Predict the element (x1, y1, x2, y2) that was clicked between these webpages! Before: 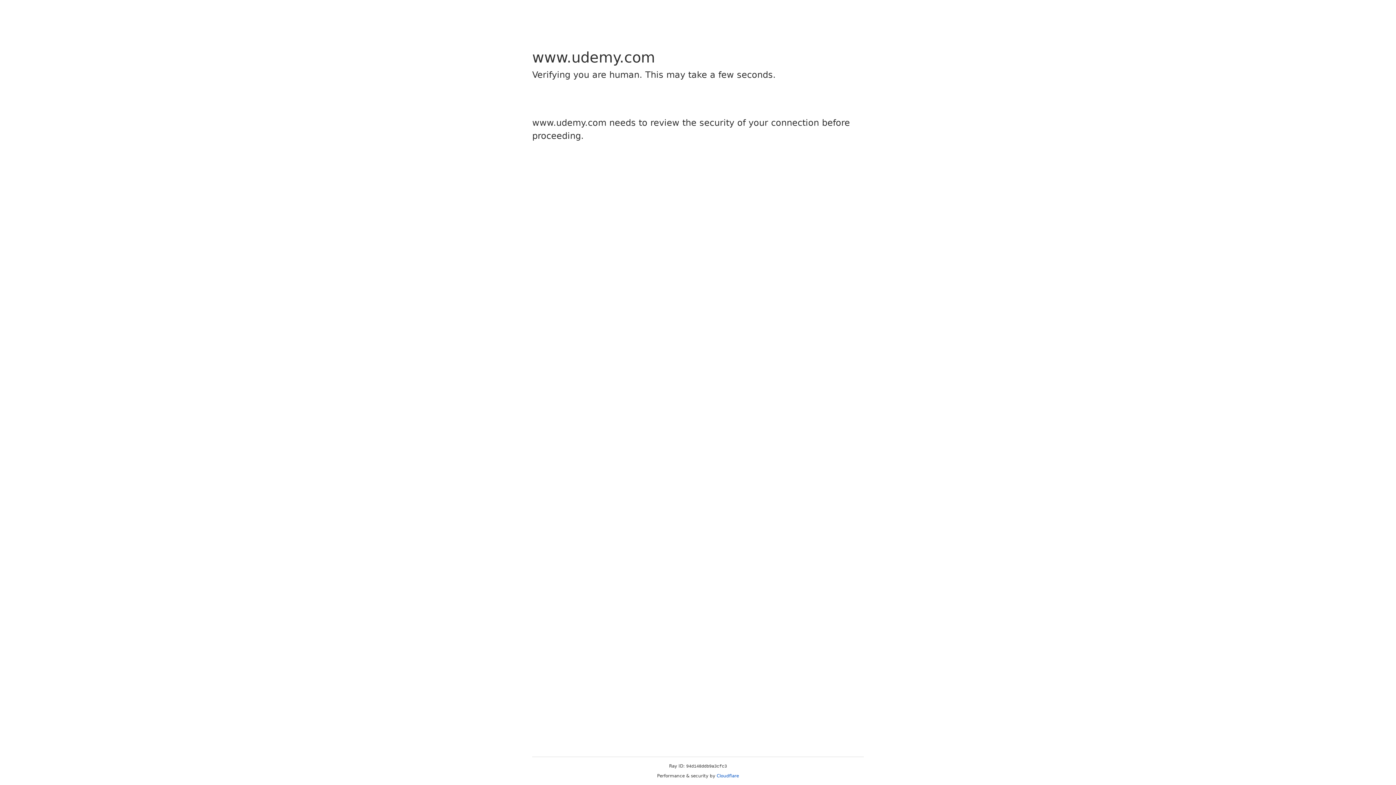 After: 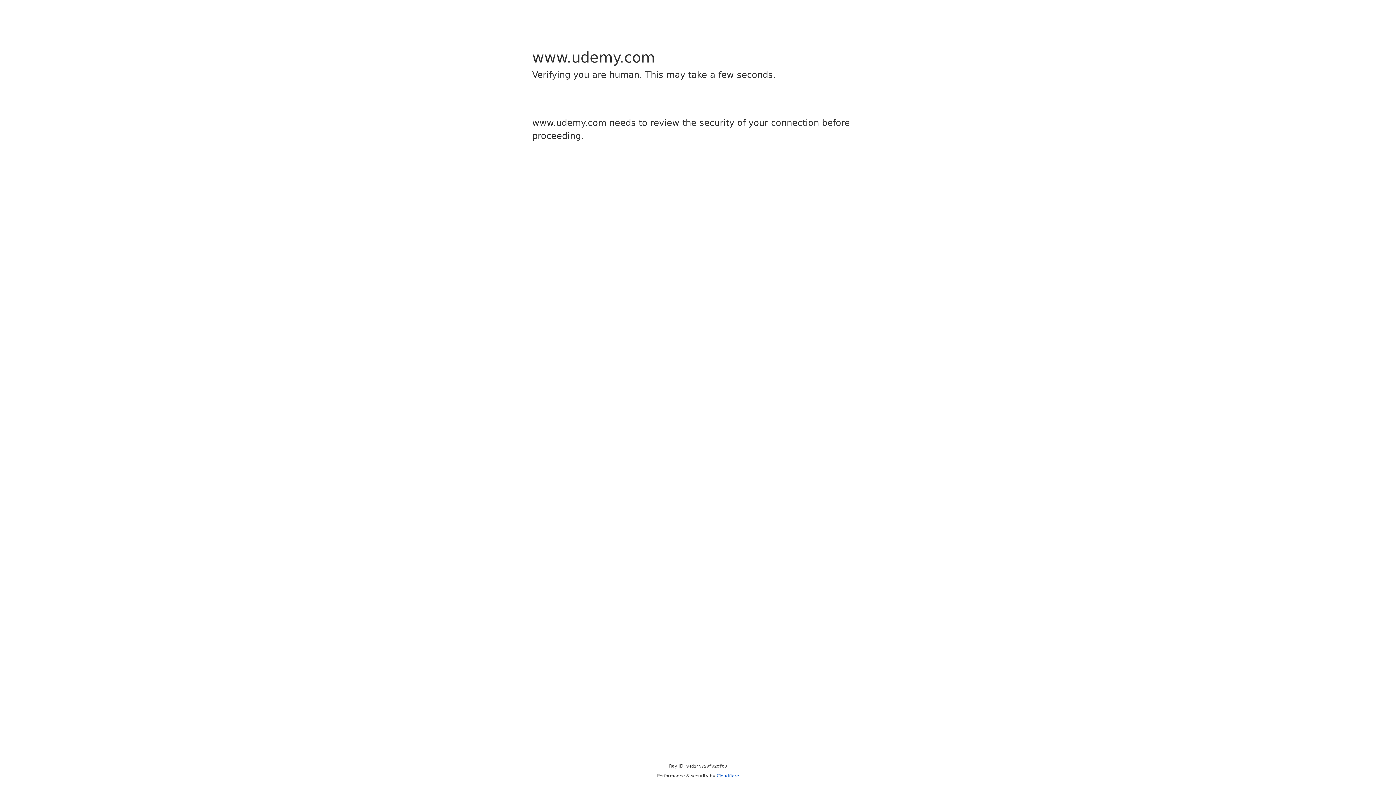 Action: label: Cloudflare bbox: (716, 773, 739, 778)